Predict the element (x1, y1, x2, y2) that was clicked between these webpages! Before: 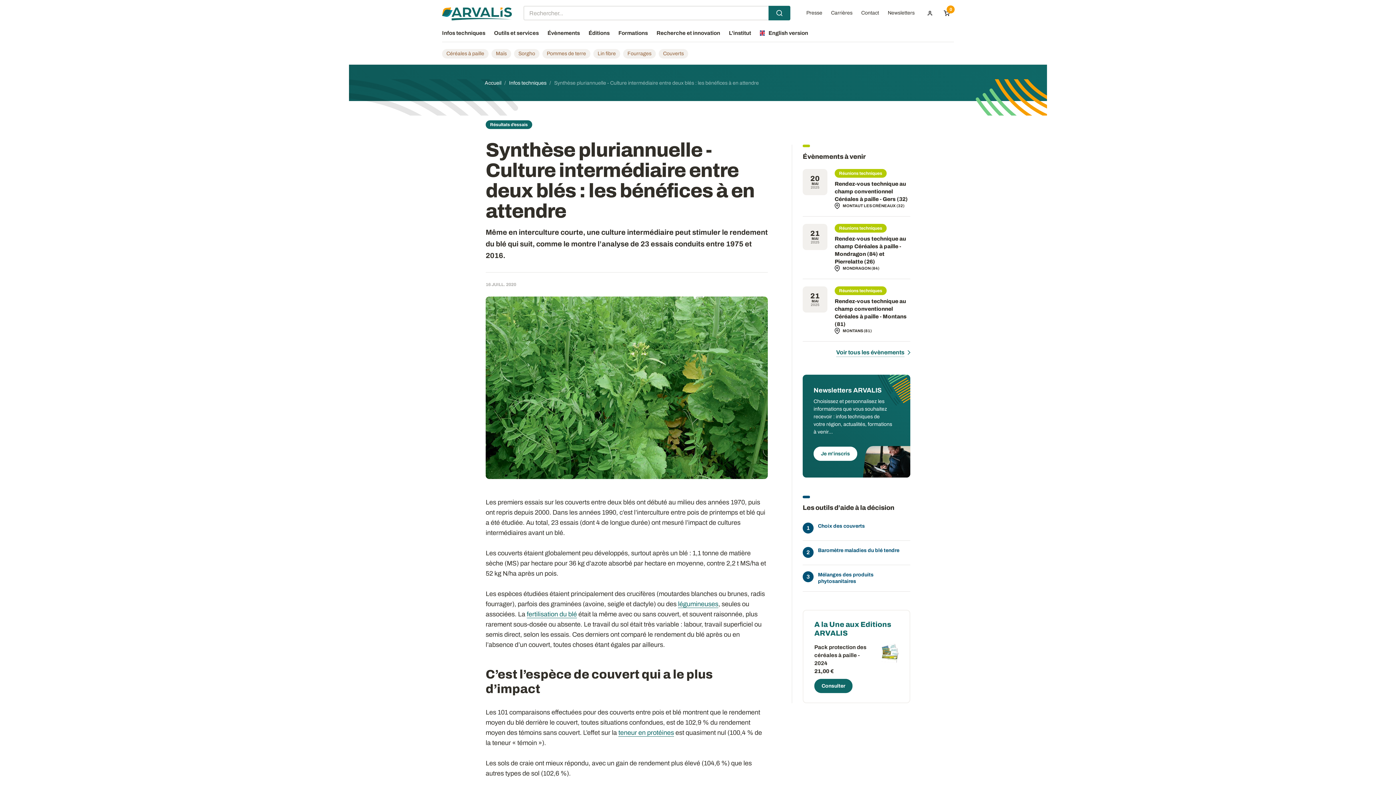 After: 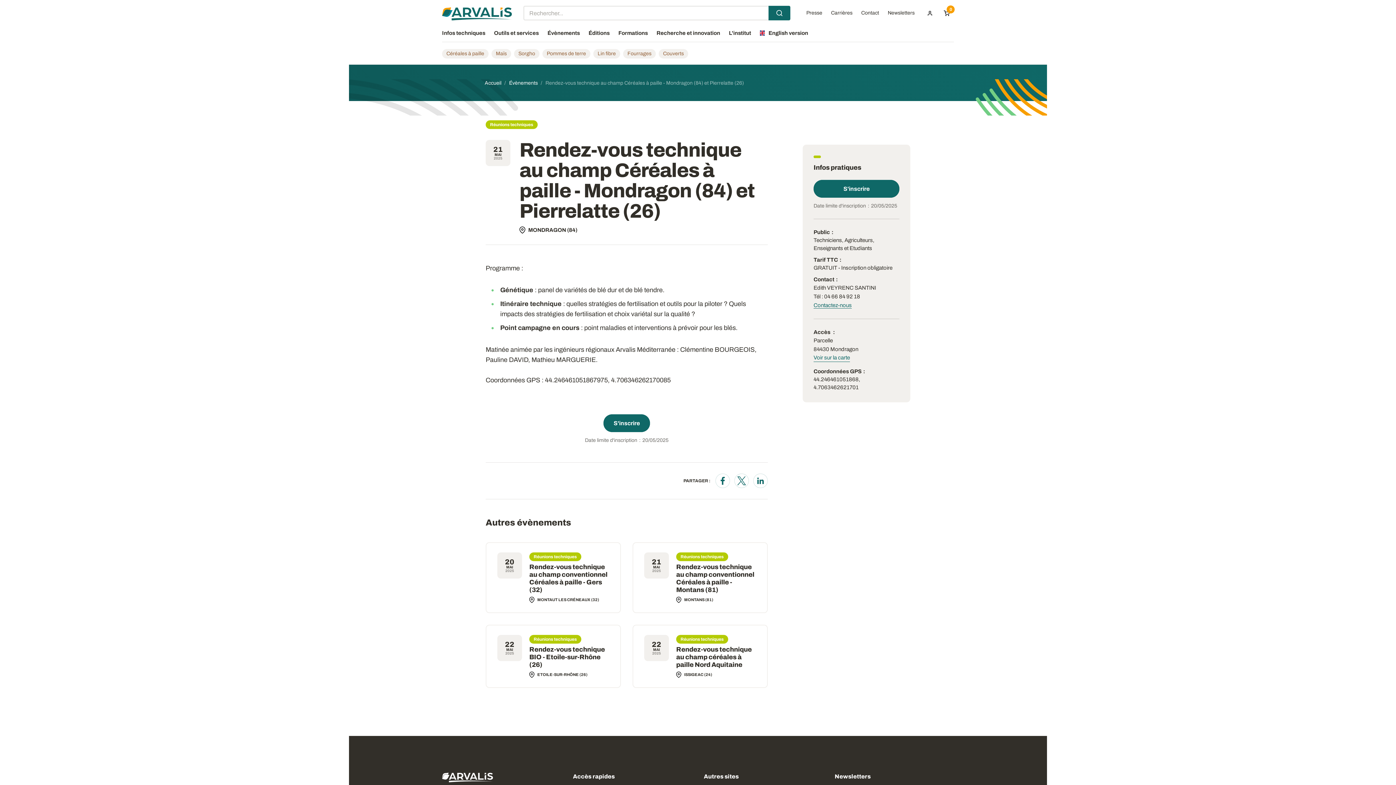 Action: label: Rendez-vous technique au champ Céréales à paille - Mondragon (84) et Pierrelatte (26) bbox: (834, 236, 906, 265)